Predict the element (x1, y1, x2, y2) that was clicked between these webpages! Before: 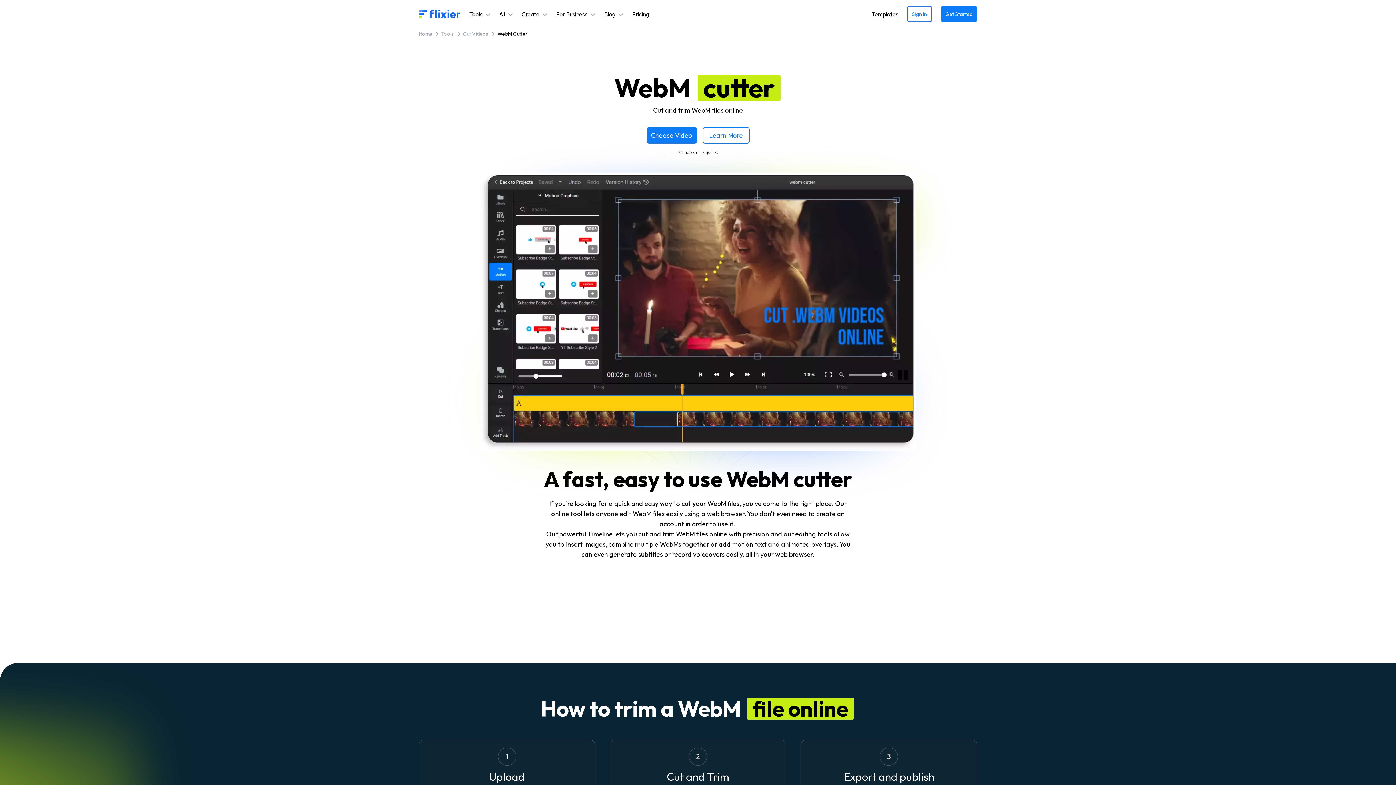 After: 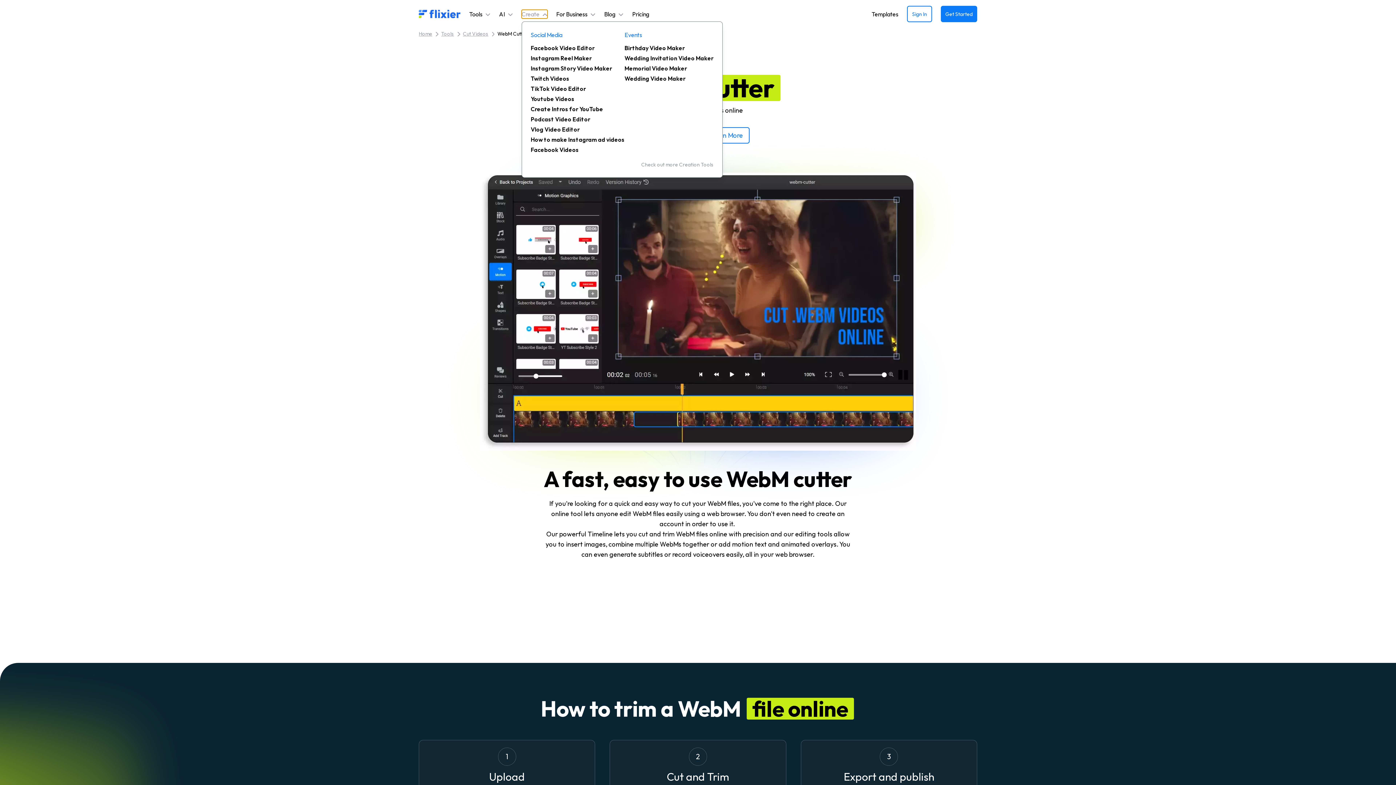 Action: bbox: (521, 9, 547, 18) label: Create